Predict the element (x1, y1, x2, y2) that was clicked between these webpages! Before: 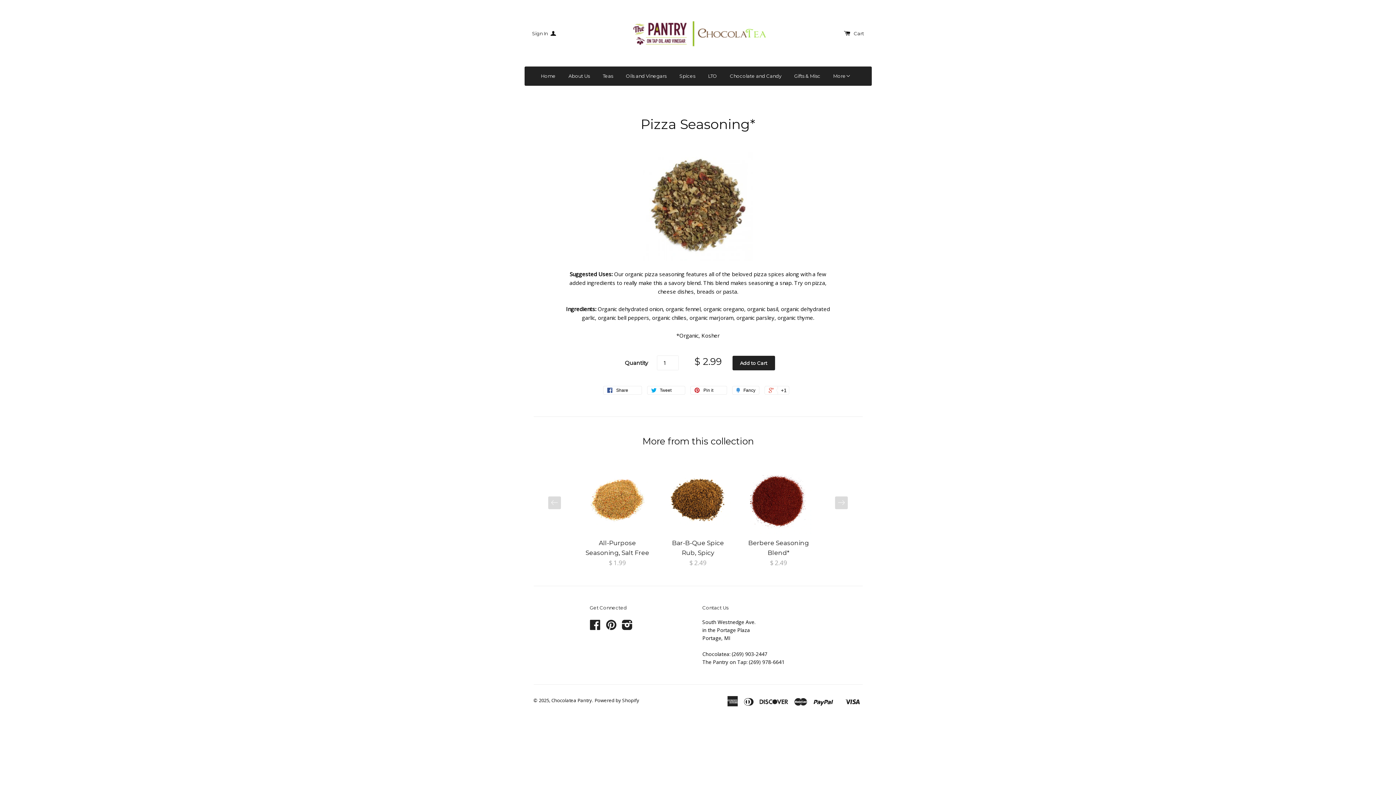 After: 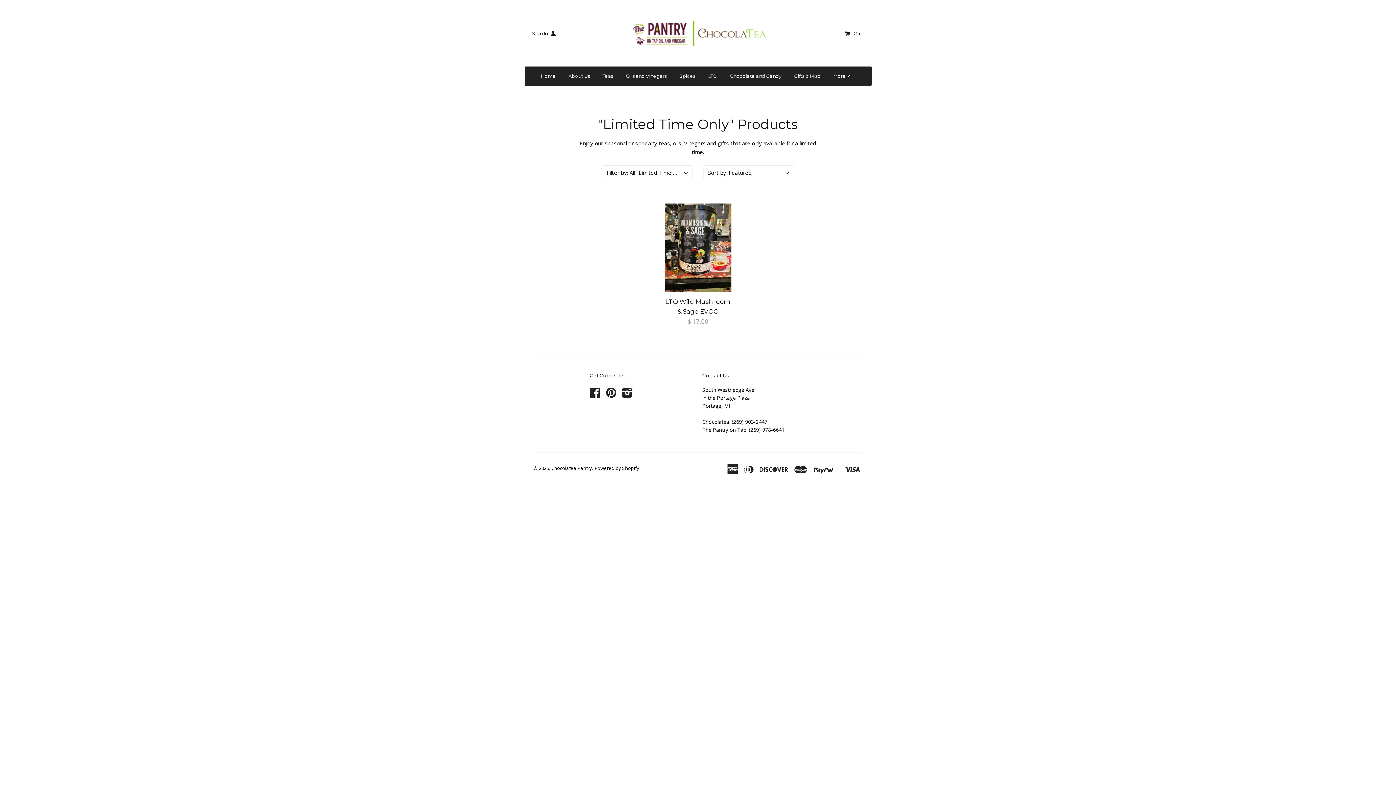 Action: label: LTO bbox: (702, 66, 723, 85)